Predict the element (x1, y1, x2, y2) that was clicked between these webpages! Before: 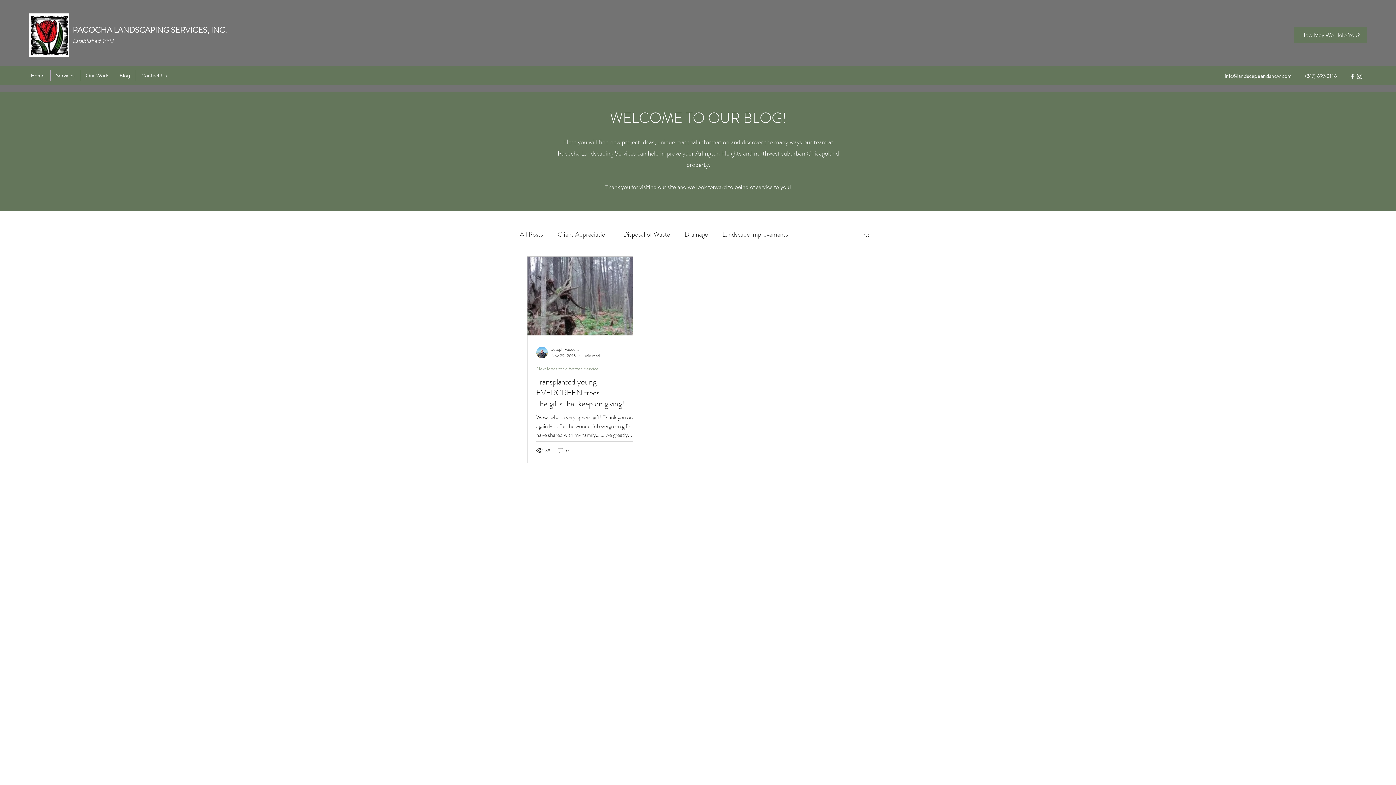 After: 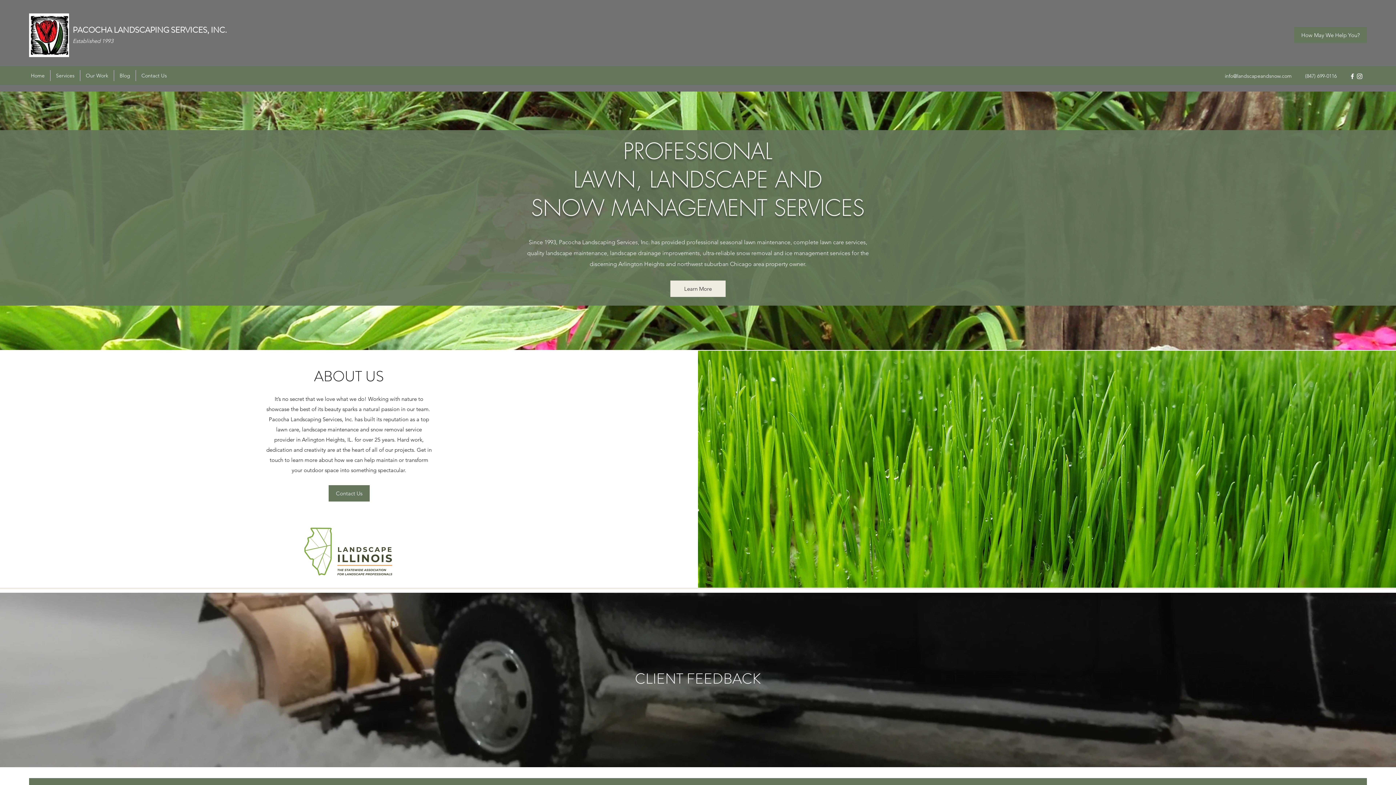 Action: bbox: (72, 24, 226, 35) label: PACOCHA LANDSCAPING SERVICES, INC.